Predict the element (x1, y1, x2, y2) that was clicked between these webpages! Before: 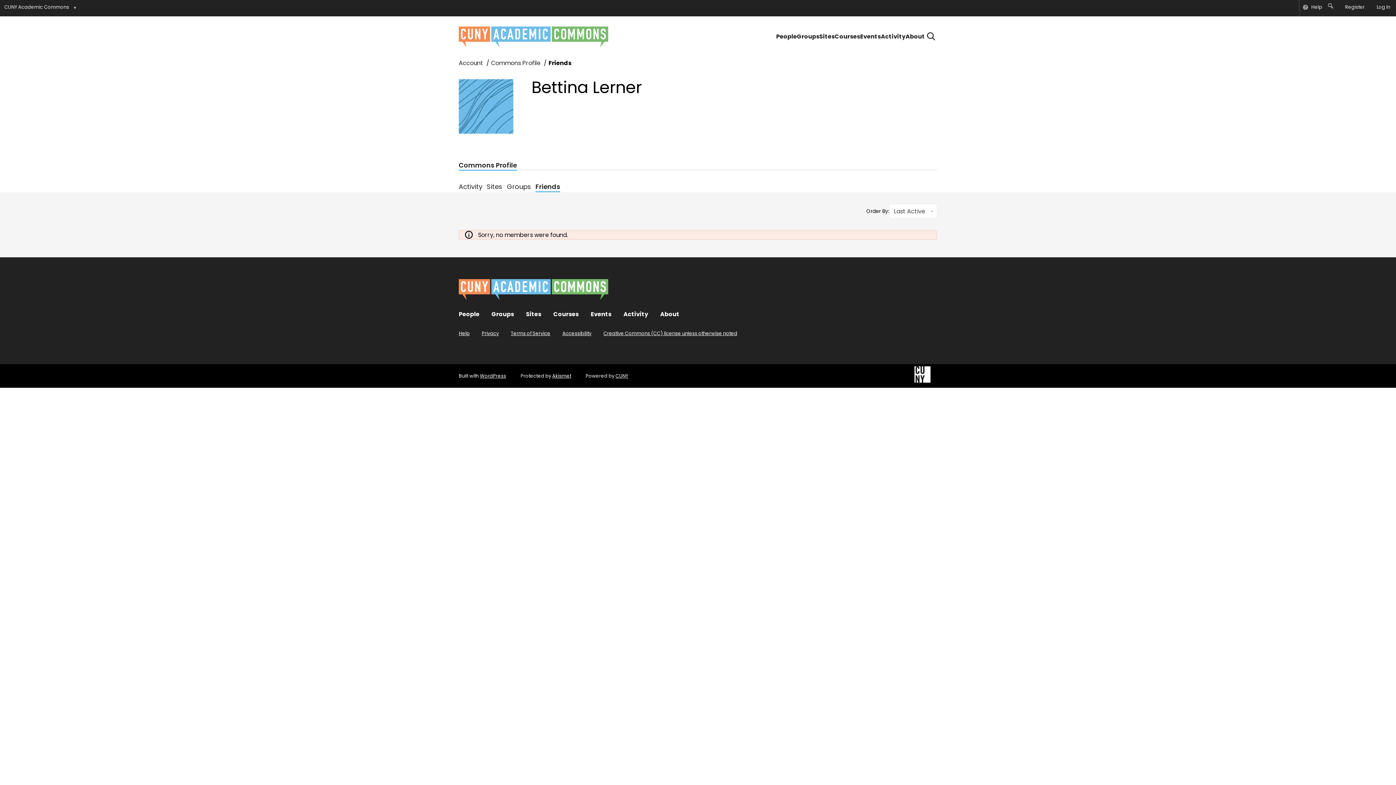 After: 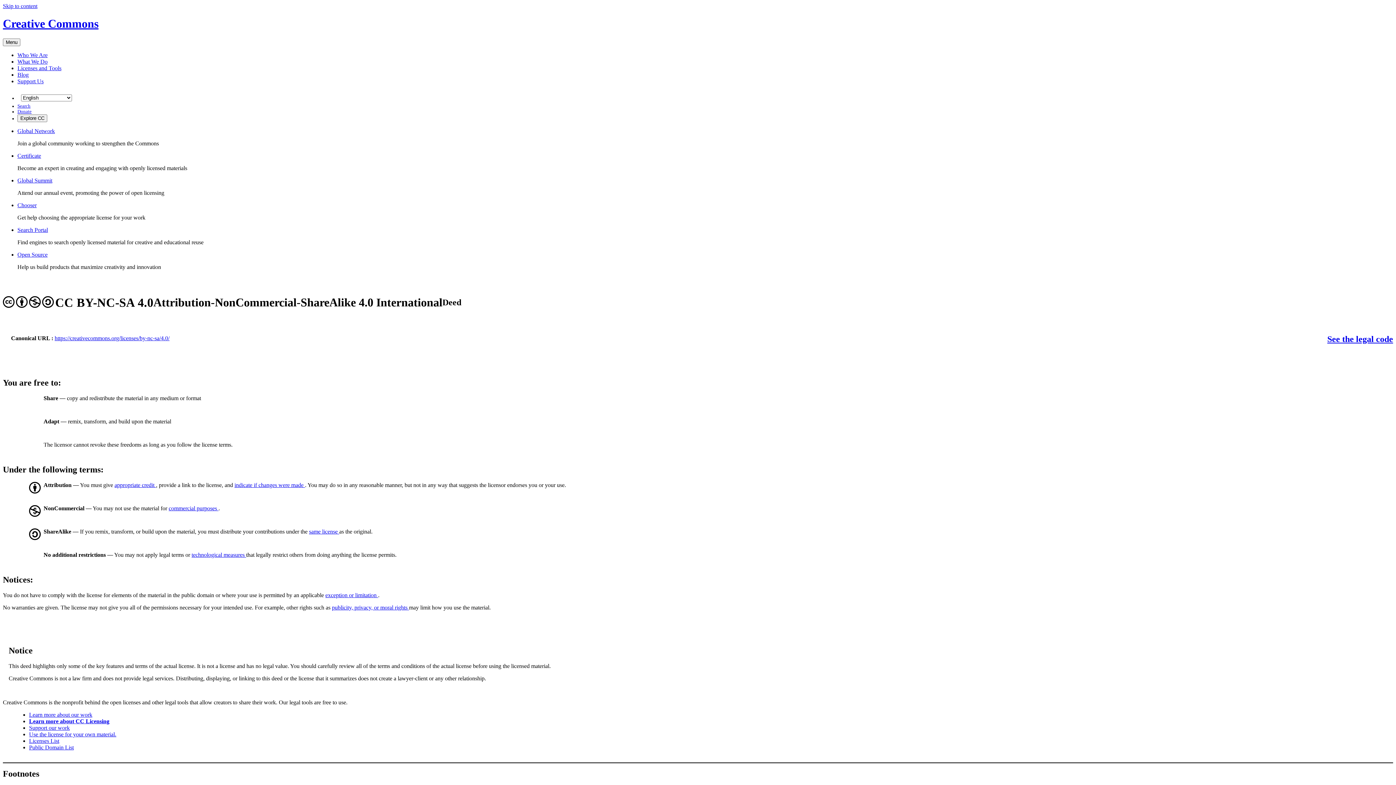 Action: bbox: (603, 330, 737, 336) label: Creative Commons (CC) license unless otherwise noted